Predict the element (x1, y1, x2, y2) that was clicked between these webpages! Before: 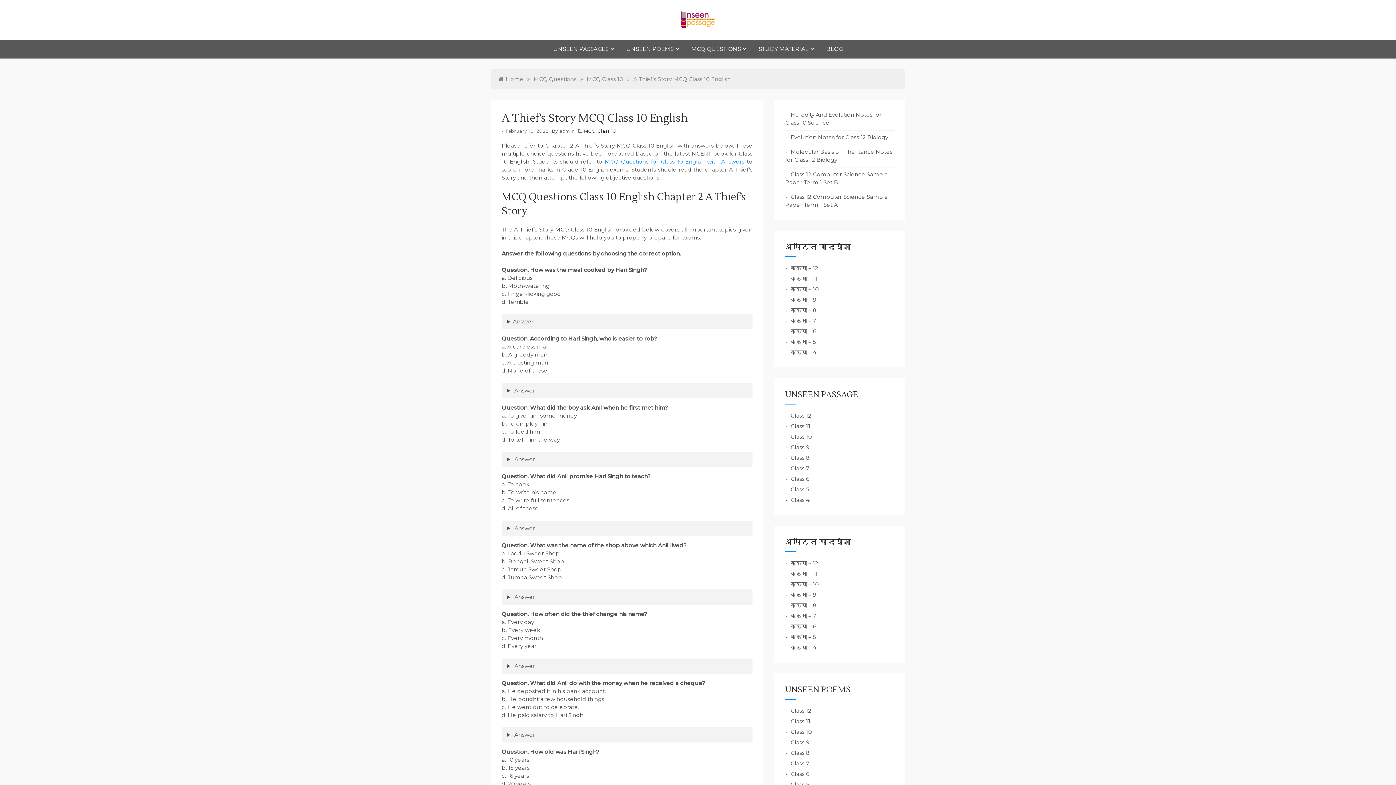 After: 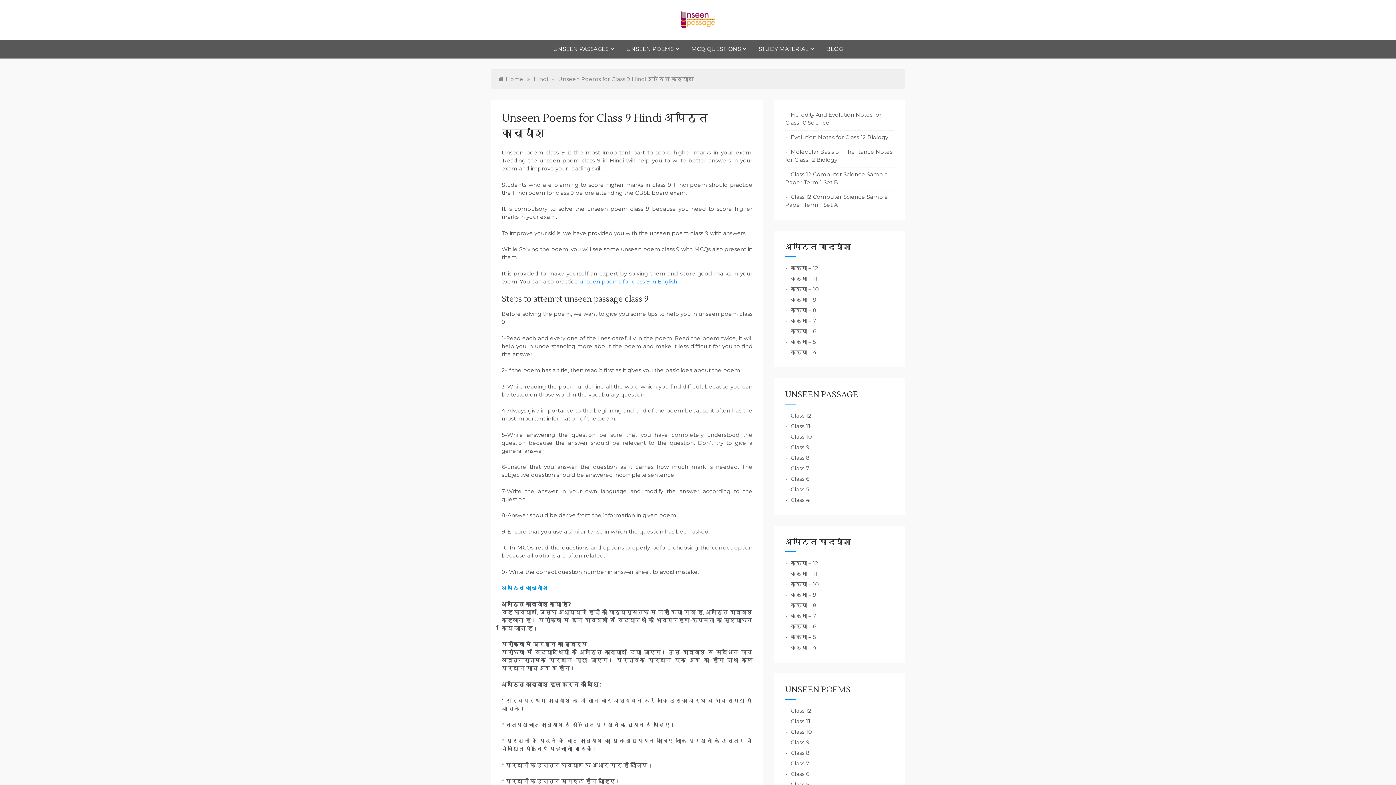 Action: label: कक्षा – 9 bbox: (785, 591, 816, 598)